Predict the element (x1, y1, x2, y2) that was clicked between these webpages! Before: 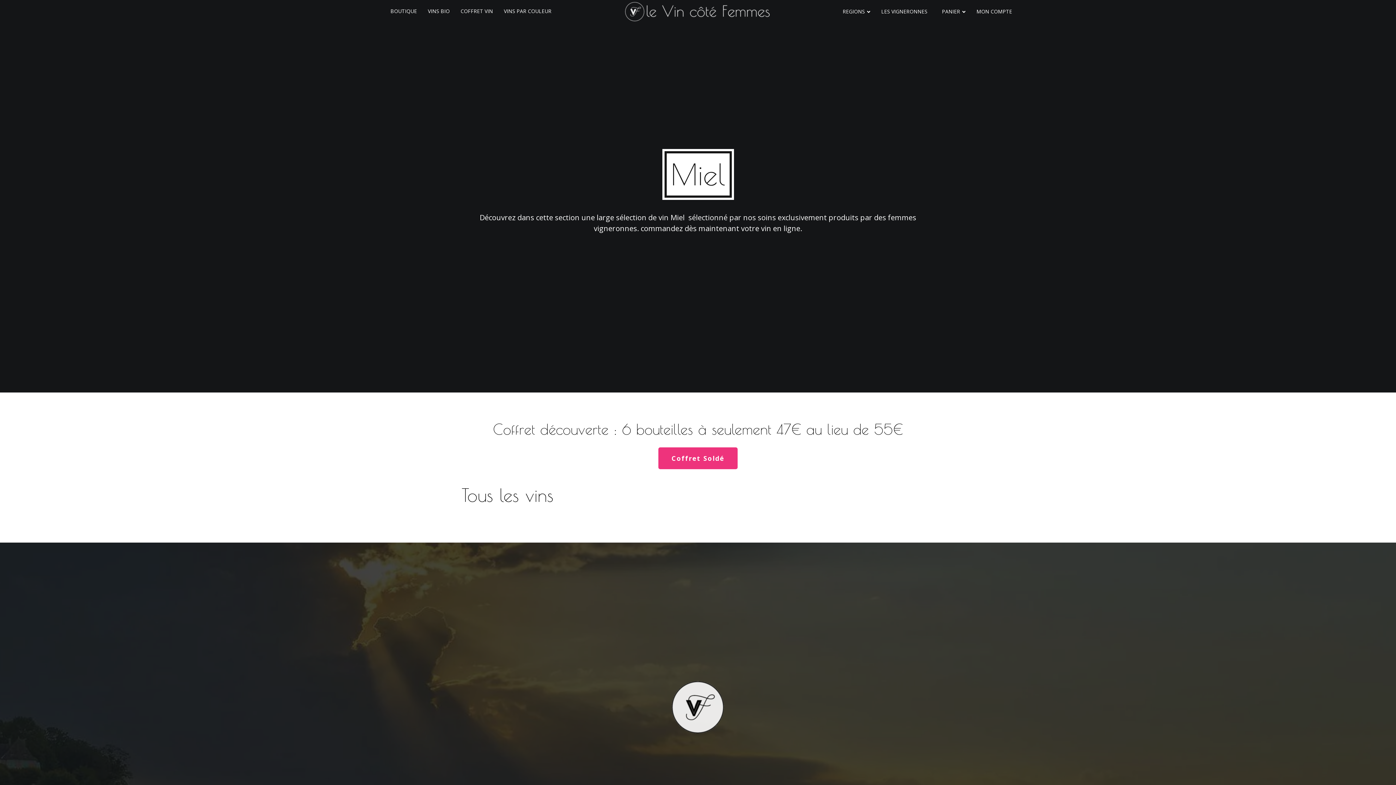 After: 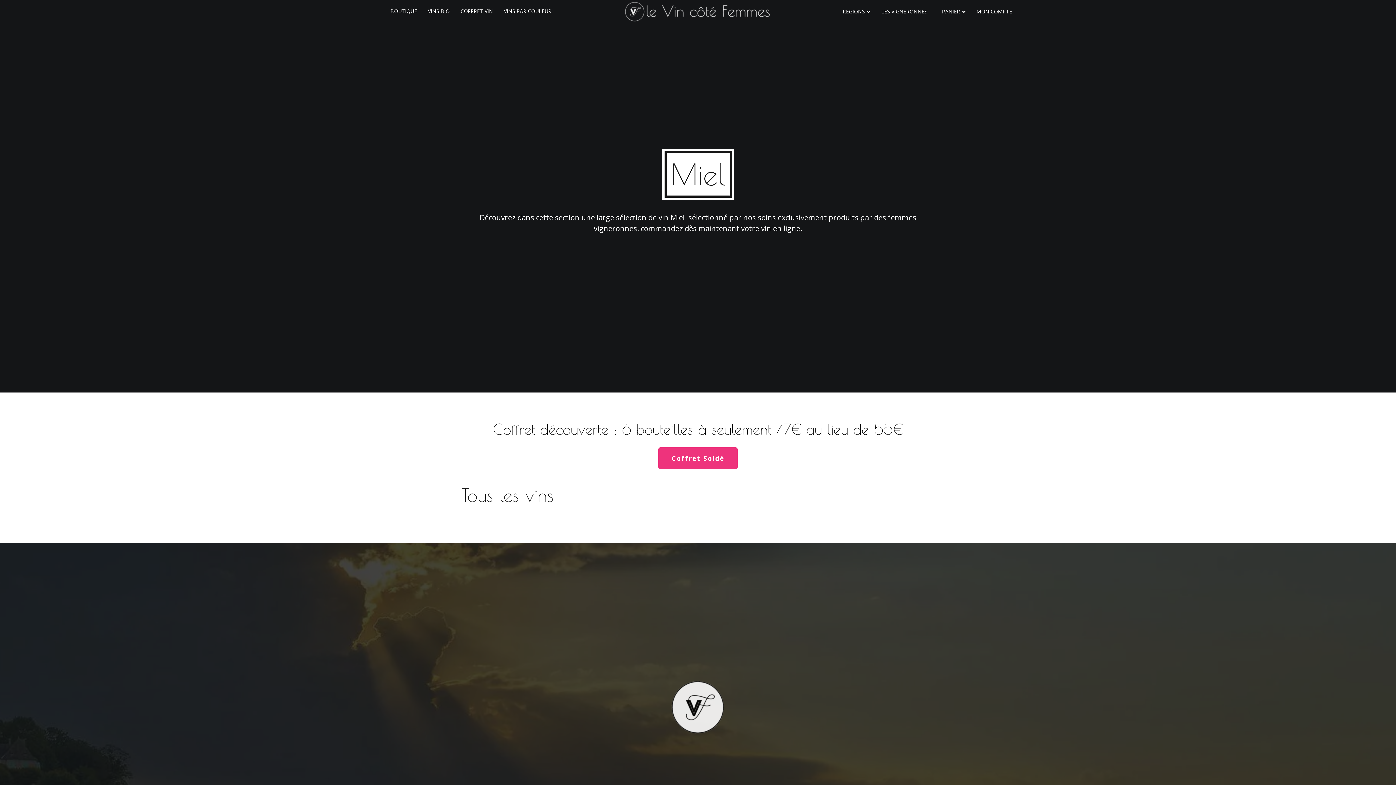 Action: bbox: (670, 680, 725, 735)